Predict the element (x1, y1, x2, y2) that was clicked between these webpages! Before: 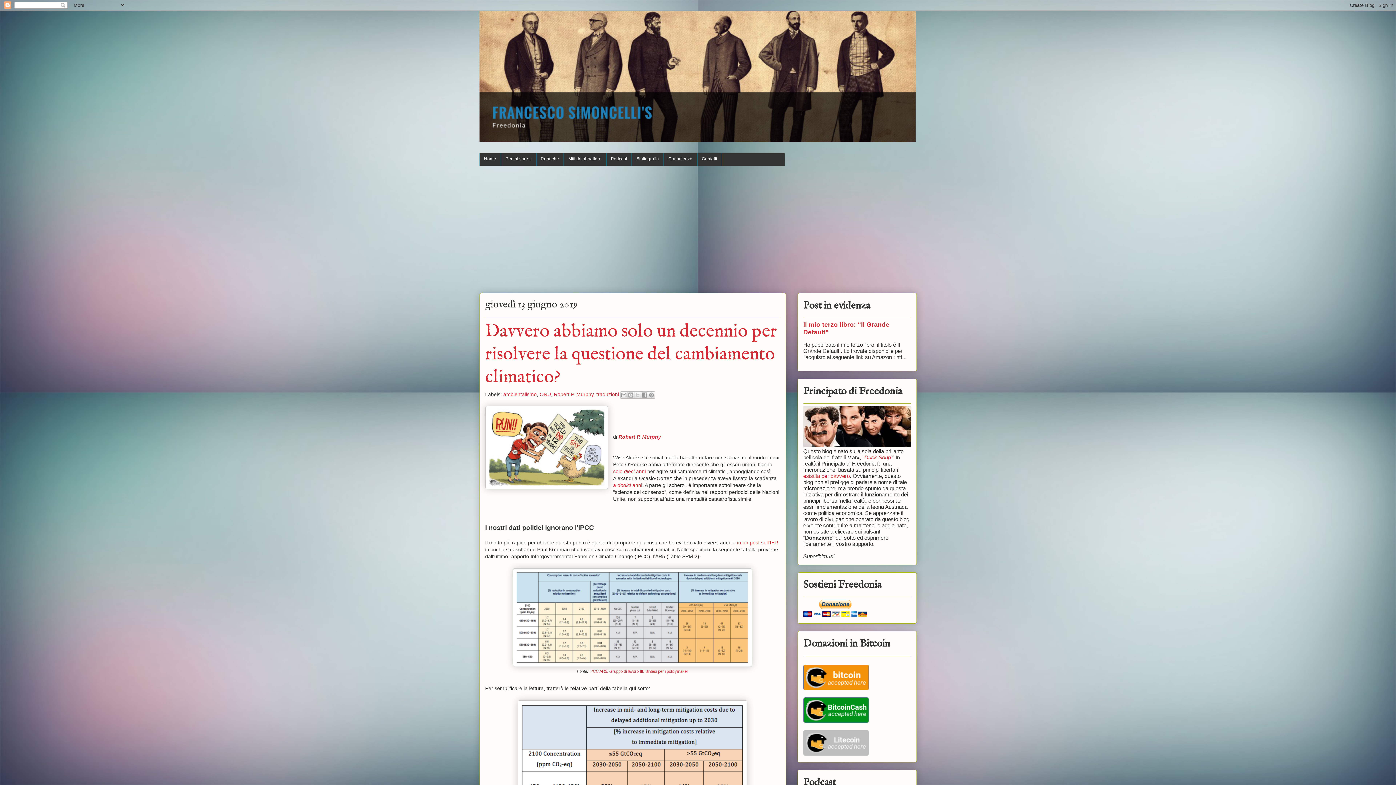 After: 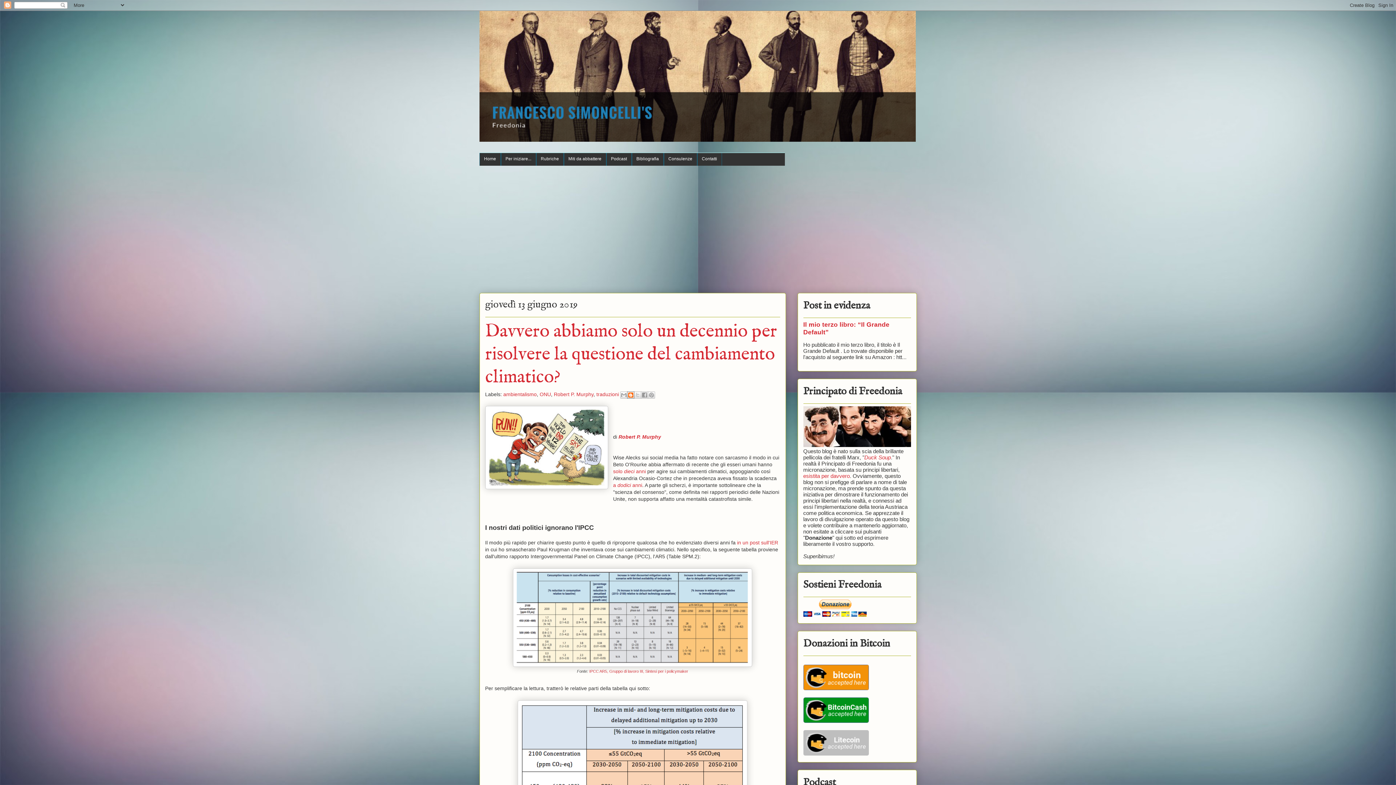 Action: bbox: (627, 391, 634, 398) label: Postalo sul blog